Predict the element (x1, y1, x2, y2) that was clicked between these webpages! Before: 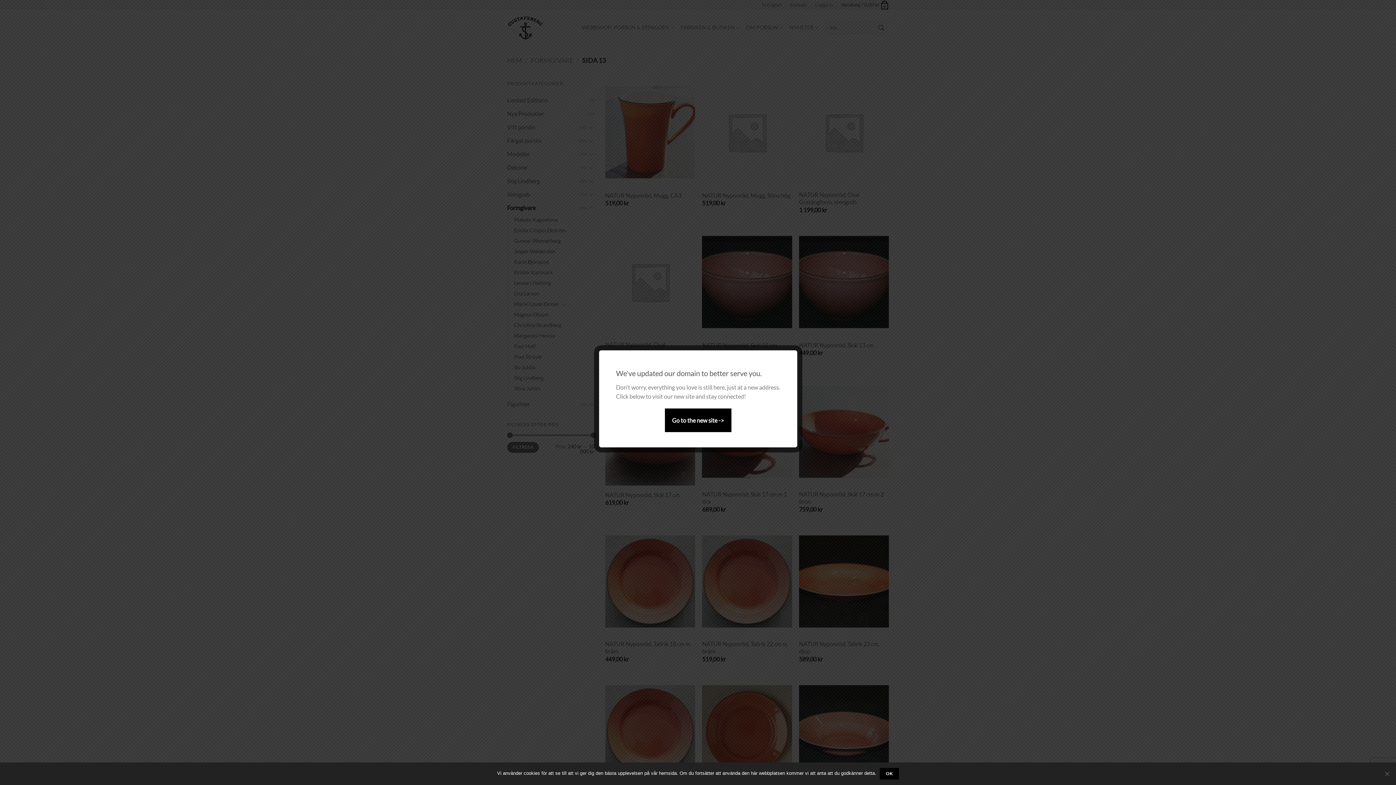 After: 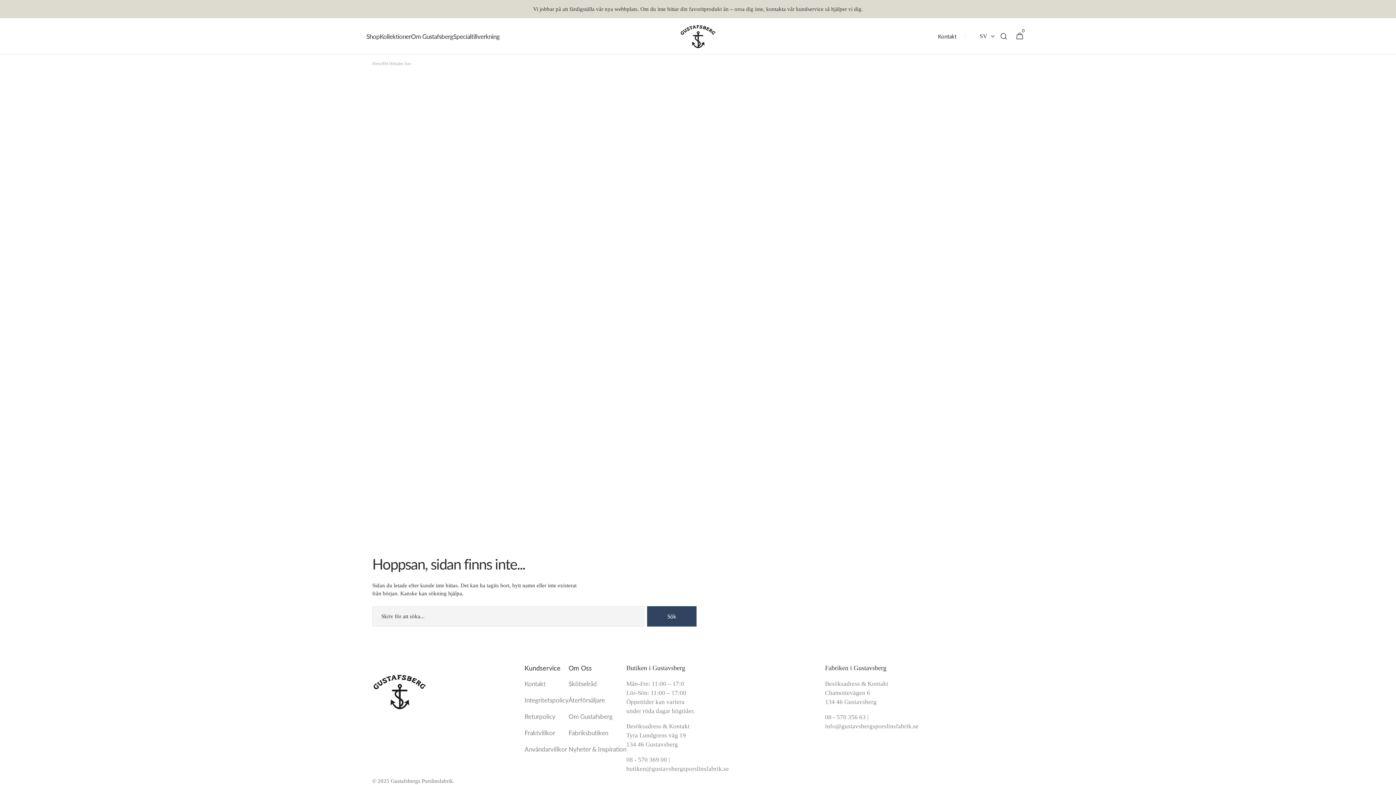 Action: label: Go to the new site -> bbox: (664, 408, 731, 432)